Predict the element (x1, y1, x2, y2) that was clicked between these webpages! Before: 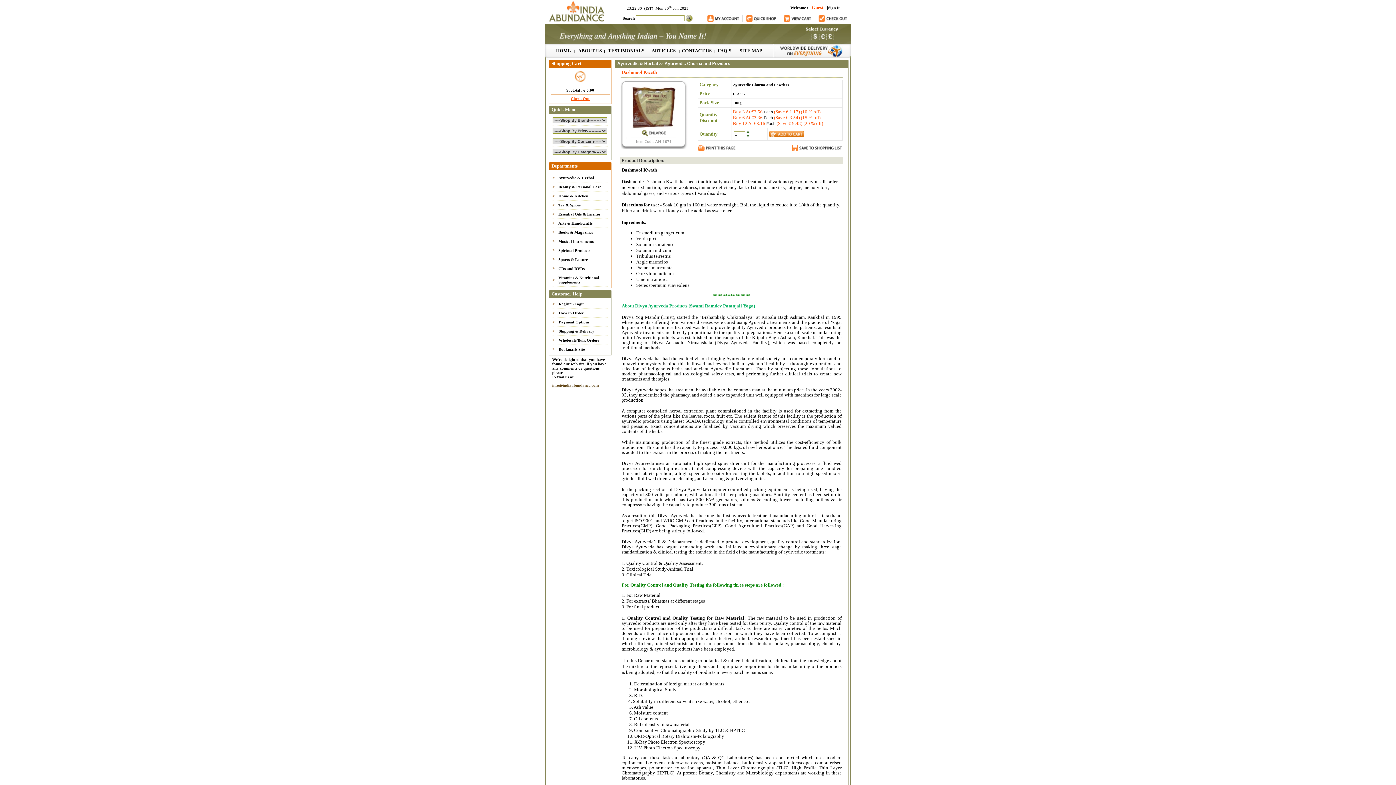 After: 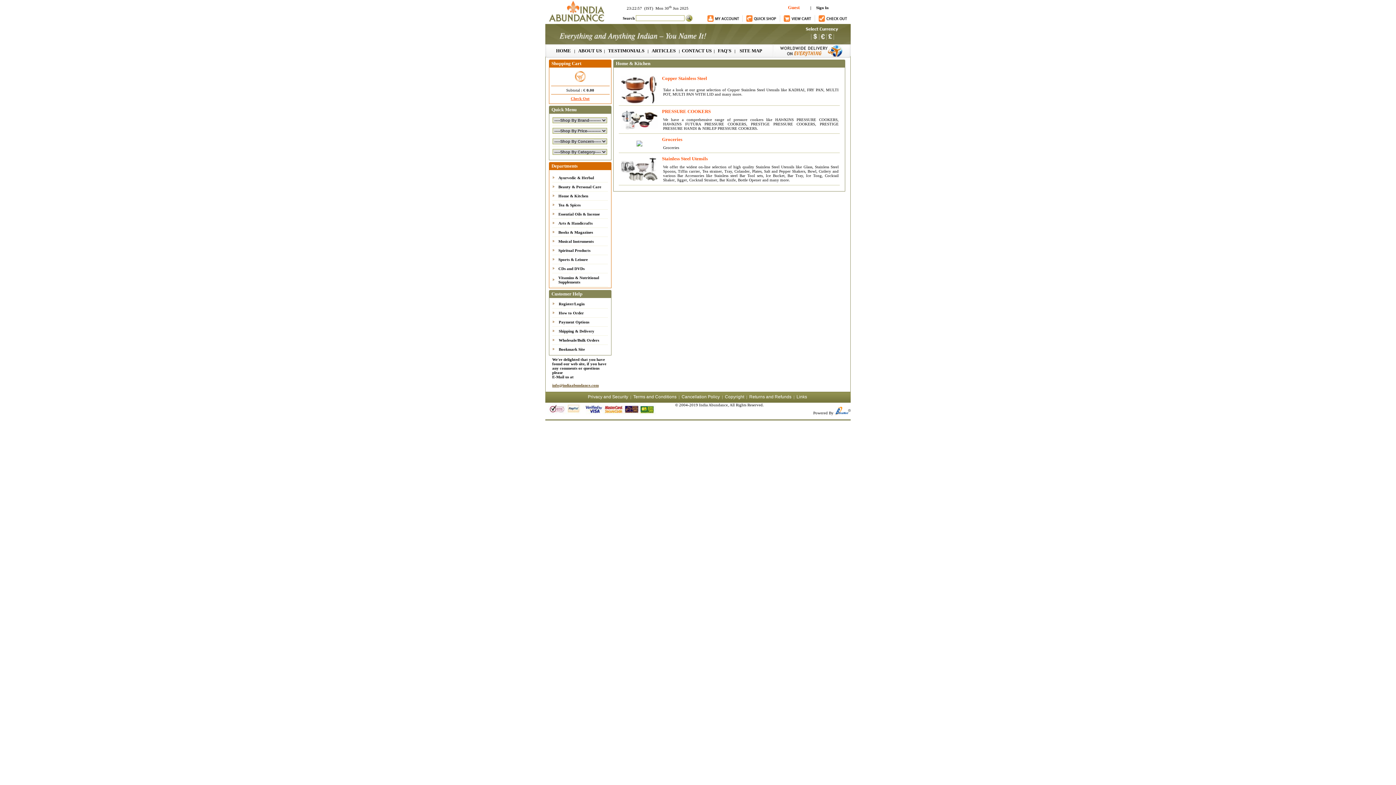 Action: label: Home & Kitchen bbox: (558, 193, 588, 198)